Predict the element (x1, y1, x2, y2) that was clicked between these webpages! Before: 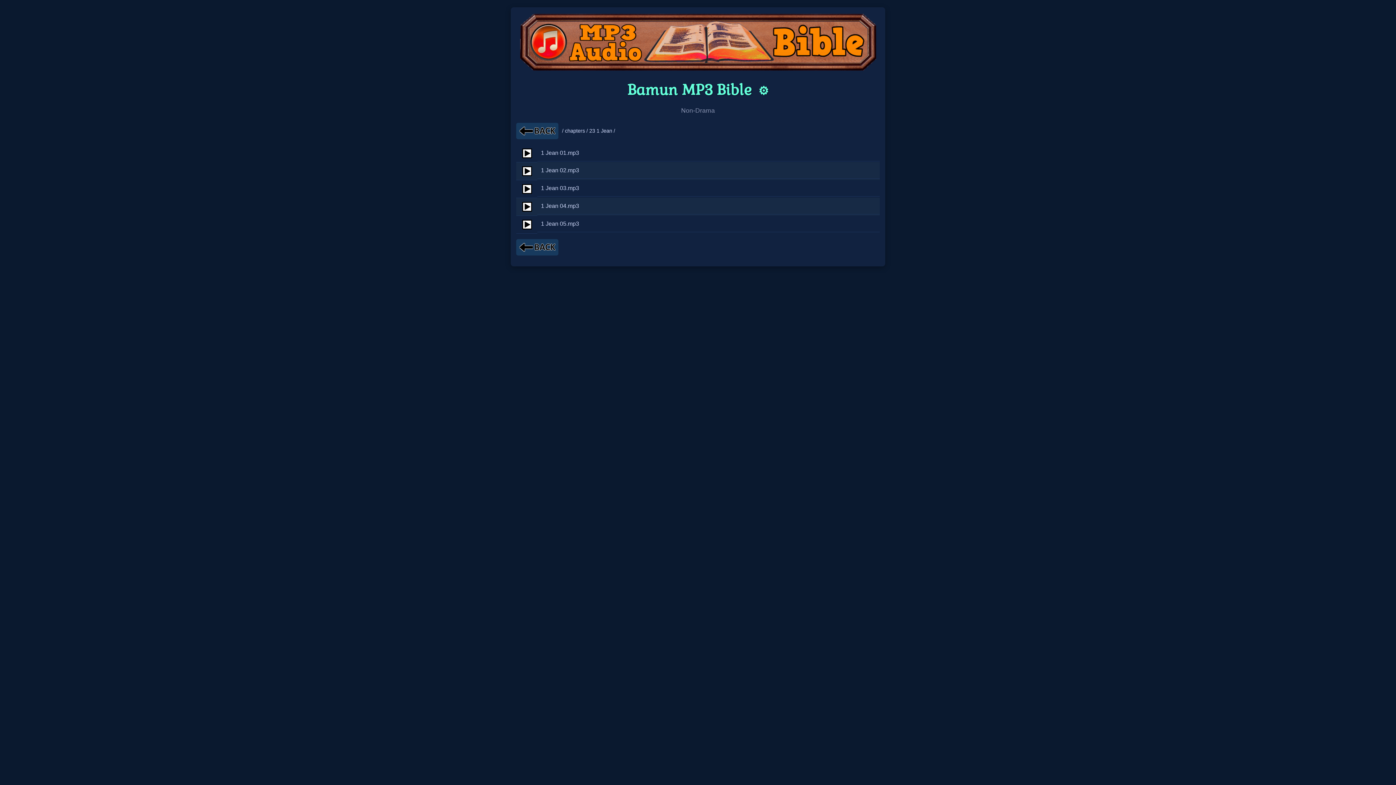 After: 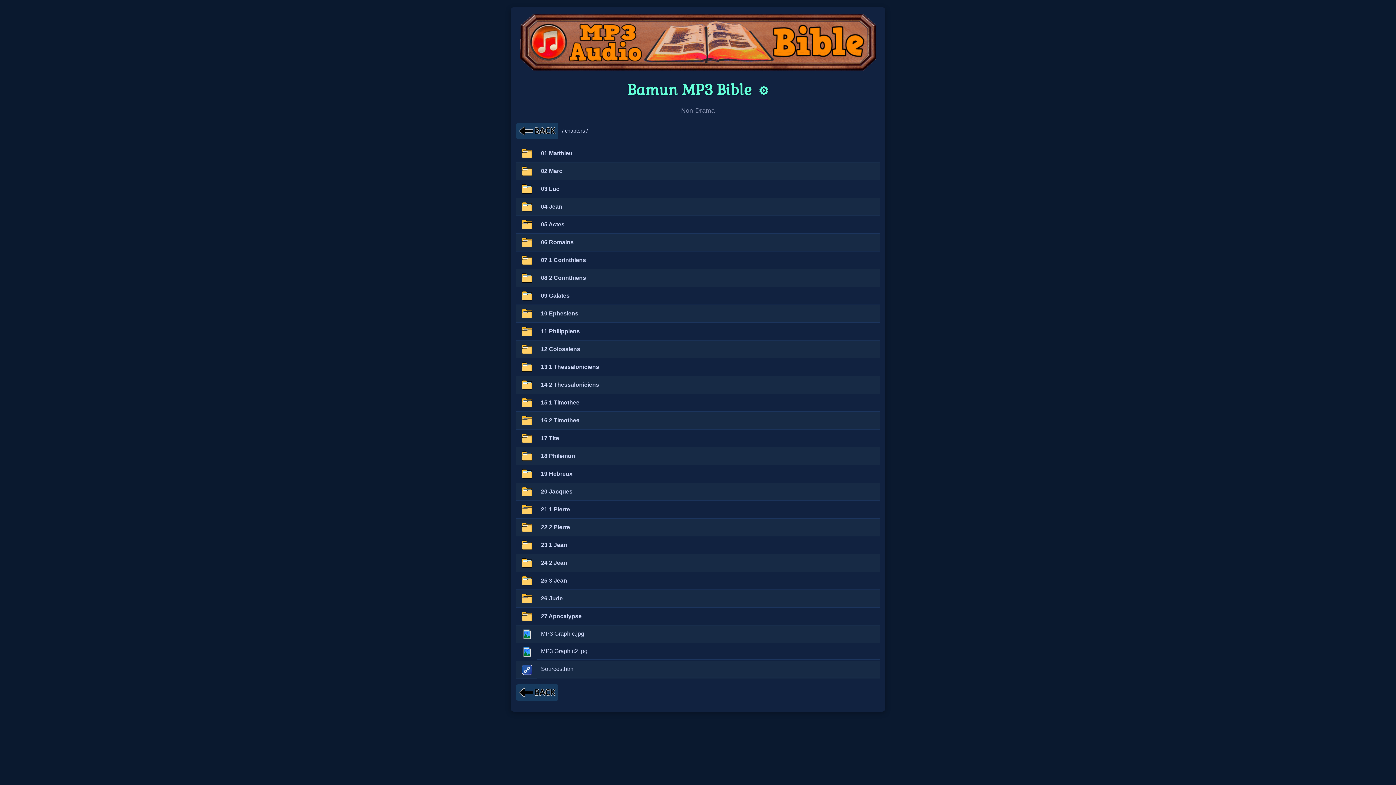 Action: bbox: (516, 122, 558, 139)